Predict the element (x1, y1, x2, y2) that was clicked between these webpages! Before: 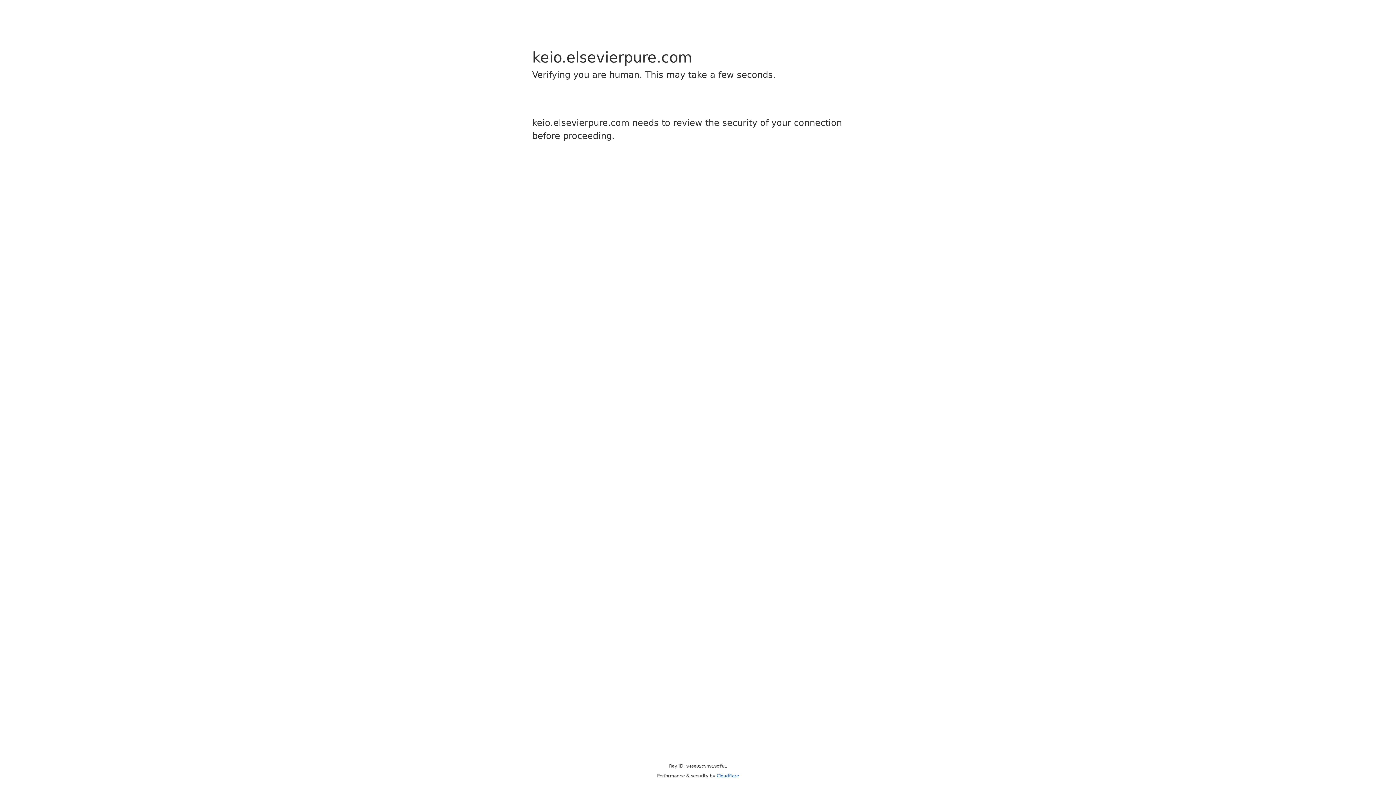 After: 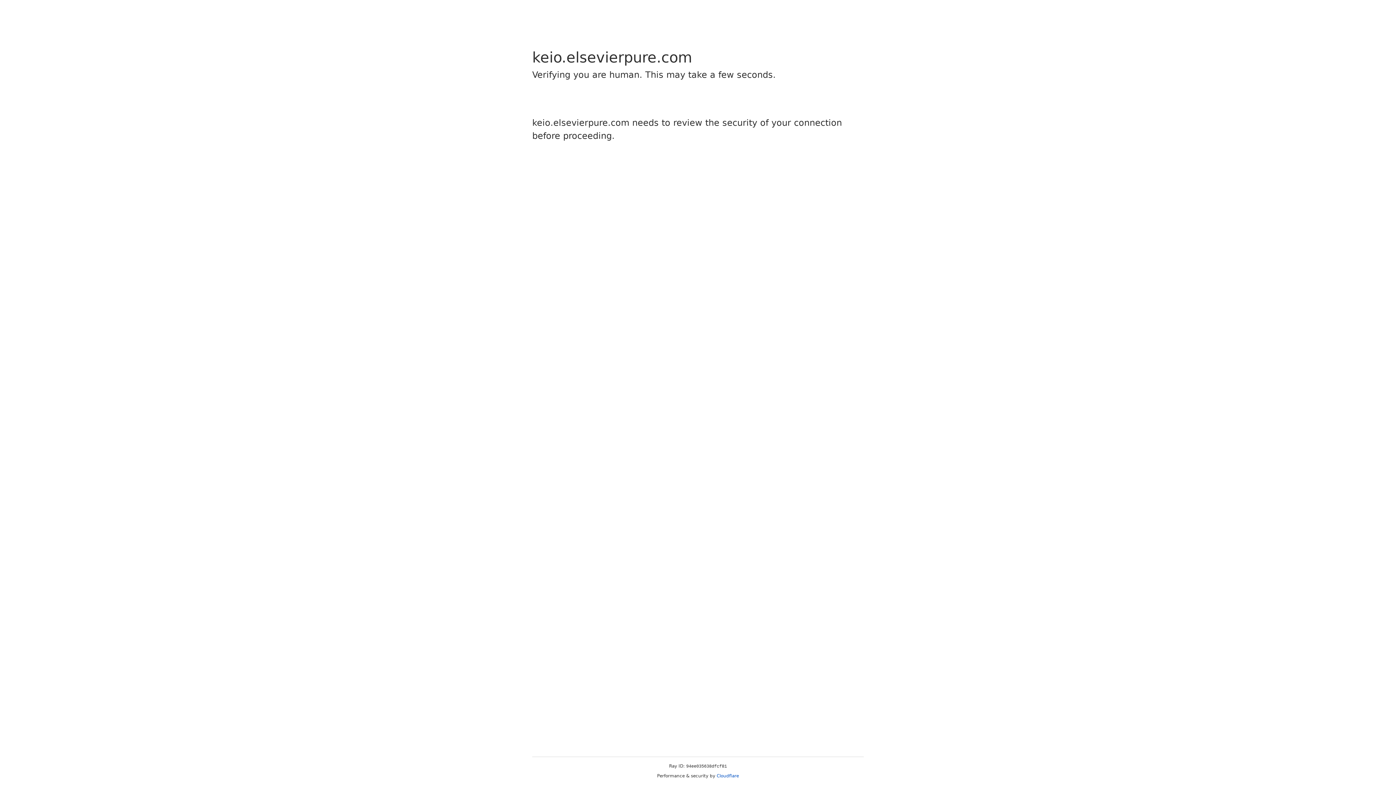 Action: bbox: (716, 773, 739, 778) label: Cloudflare